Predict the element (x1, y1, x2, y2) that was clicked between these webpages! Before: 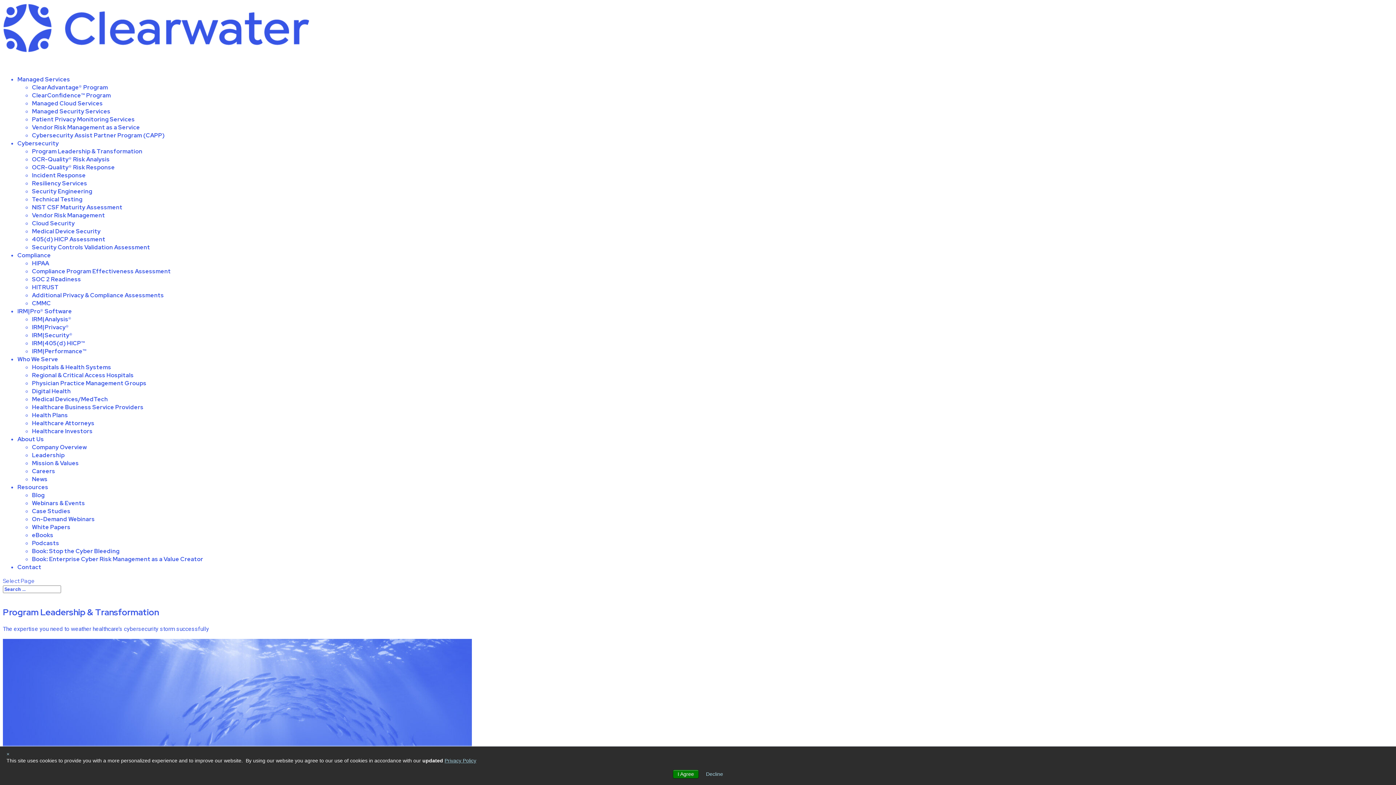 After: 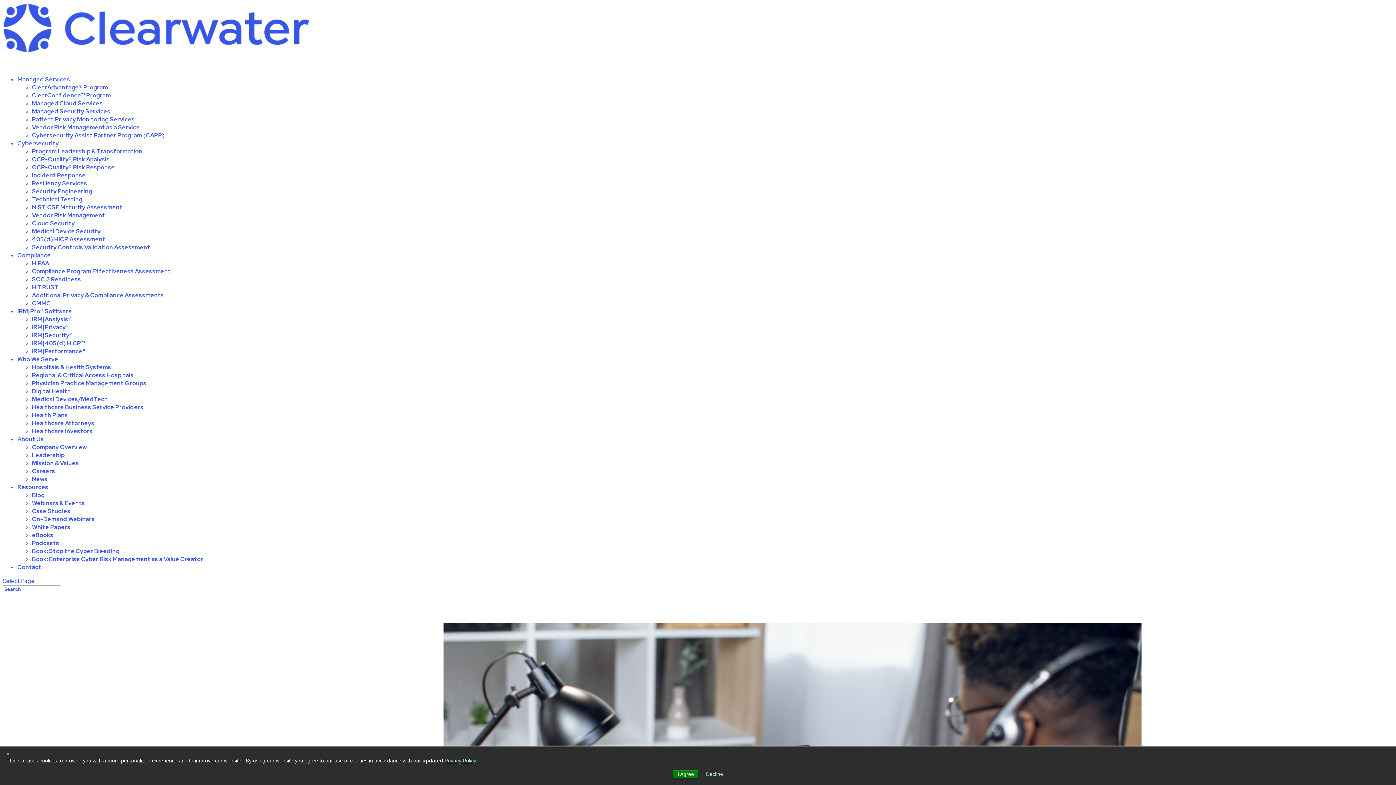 Action: label: Careers bbox: (32, 467, 55, 475)